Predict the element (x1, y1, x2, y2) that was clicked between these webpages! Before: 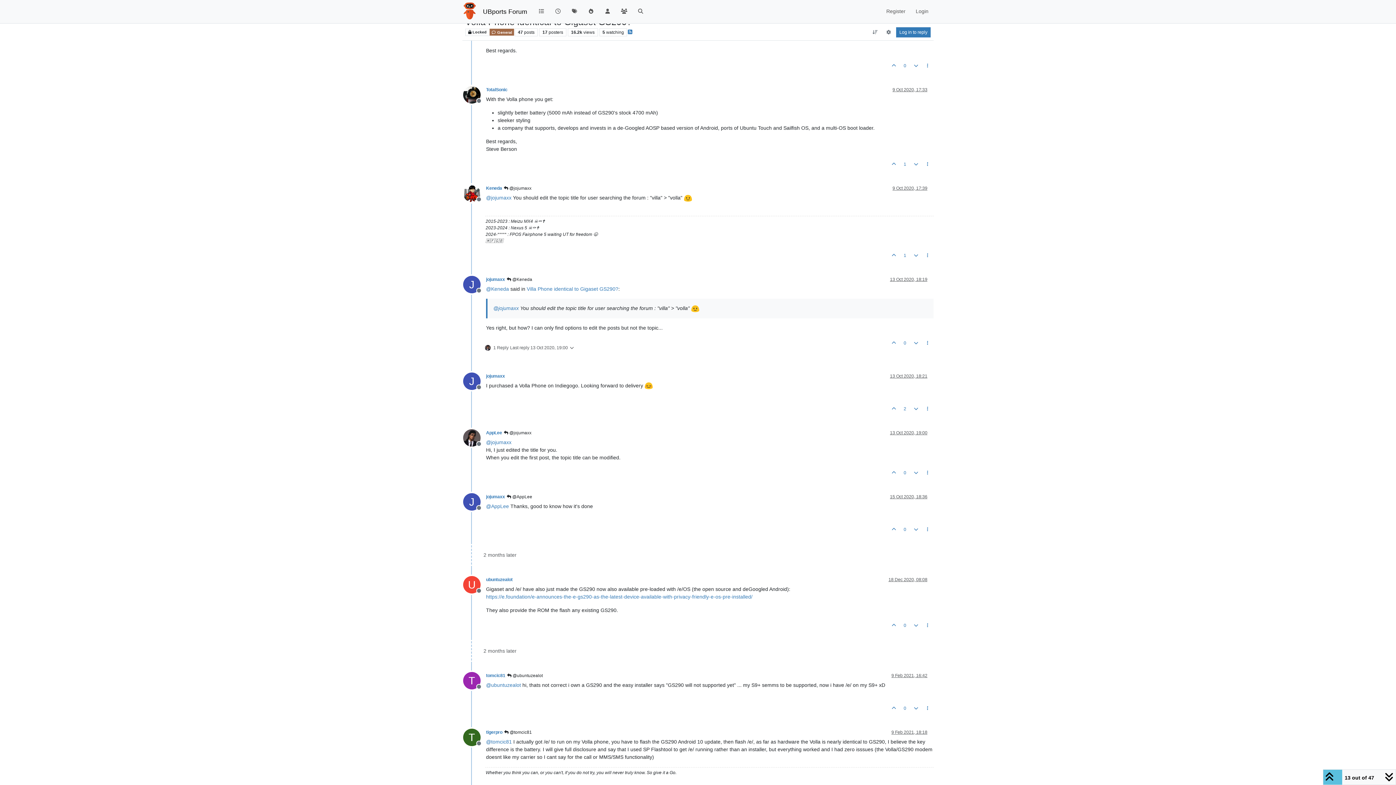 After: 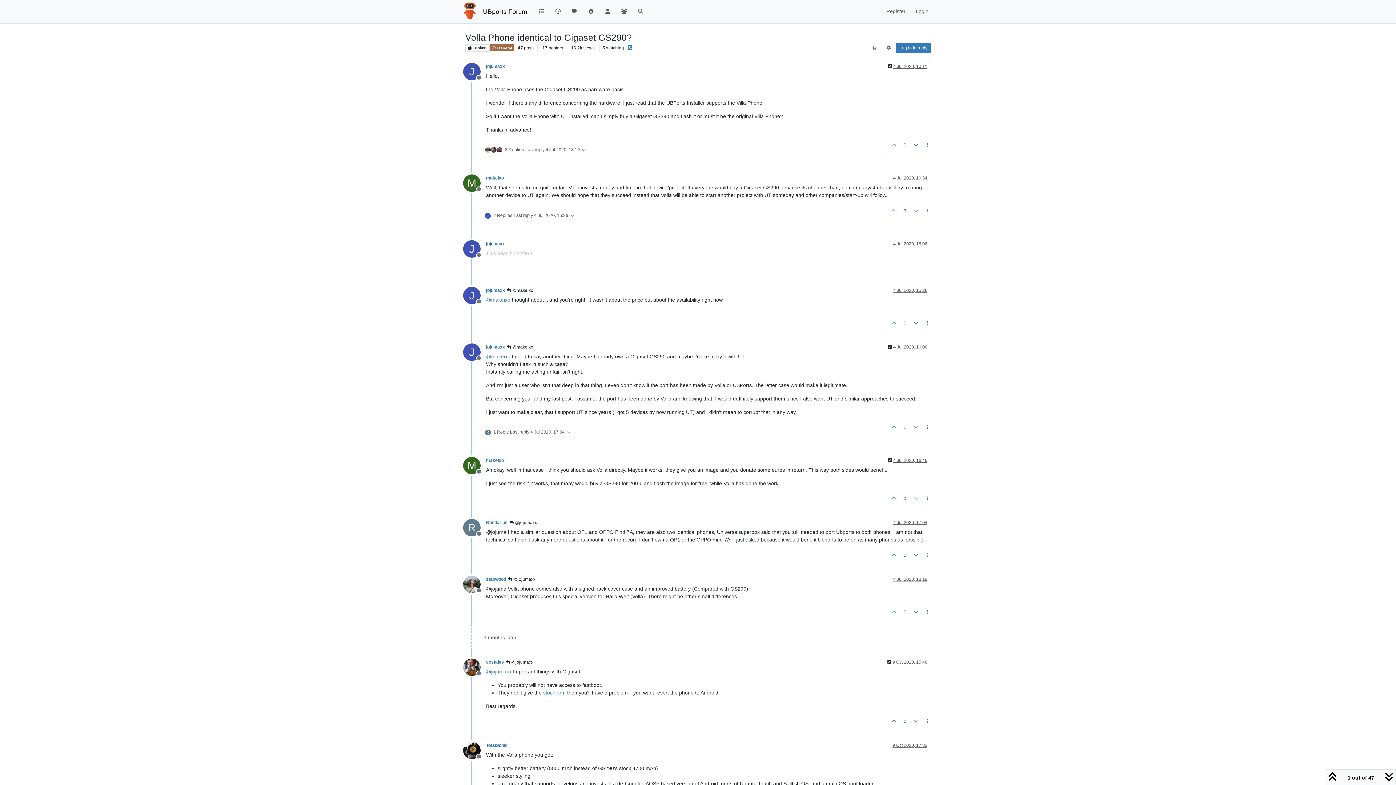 Action: label:  @jojumaxx bbox: (502, 184, 533, 191)